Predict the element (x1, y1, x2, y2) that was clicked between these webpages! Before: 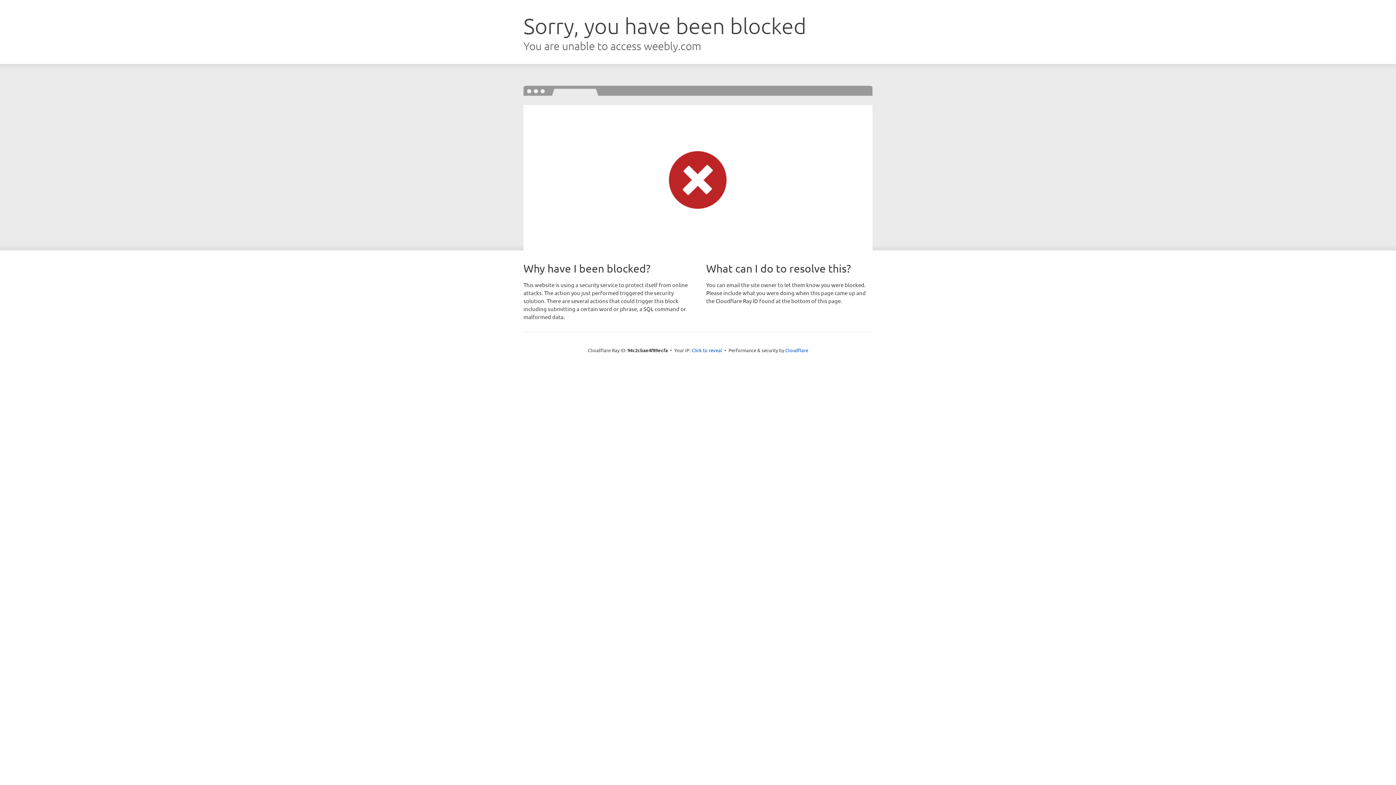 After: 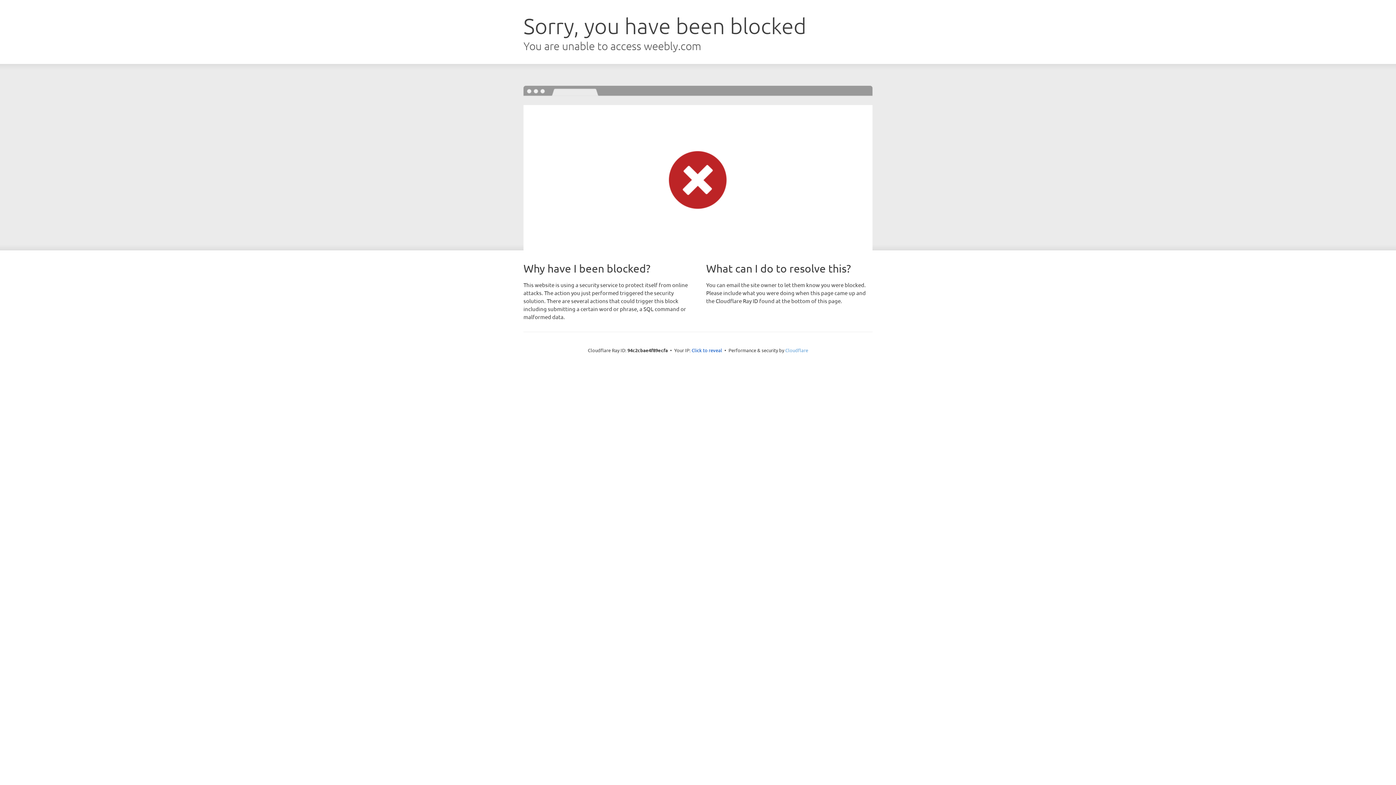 Action: bbox: (785, 347, 808, 353) label: Cloudflare